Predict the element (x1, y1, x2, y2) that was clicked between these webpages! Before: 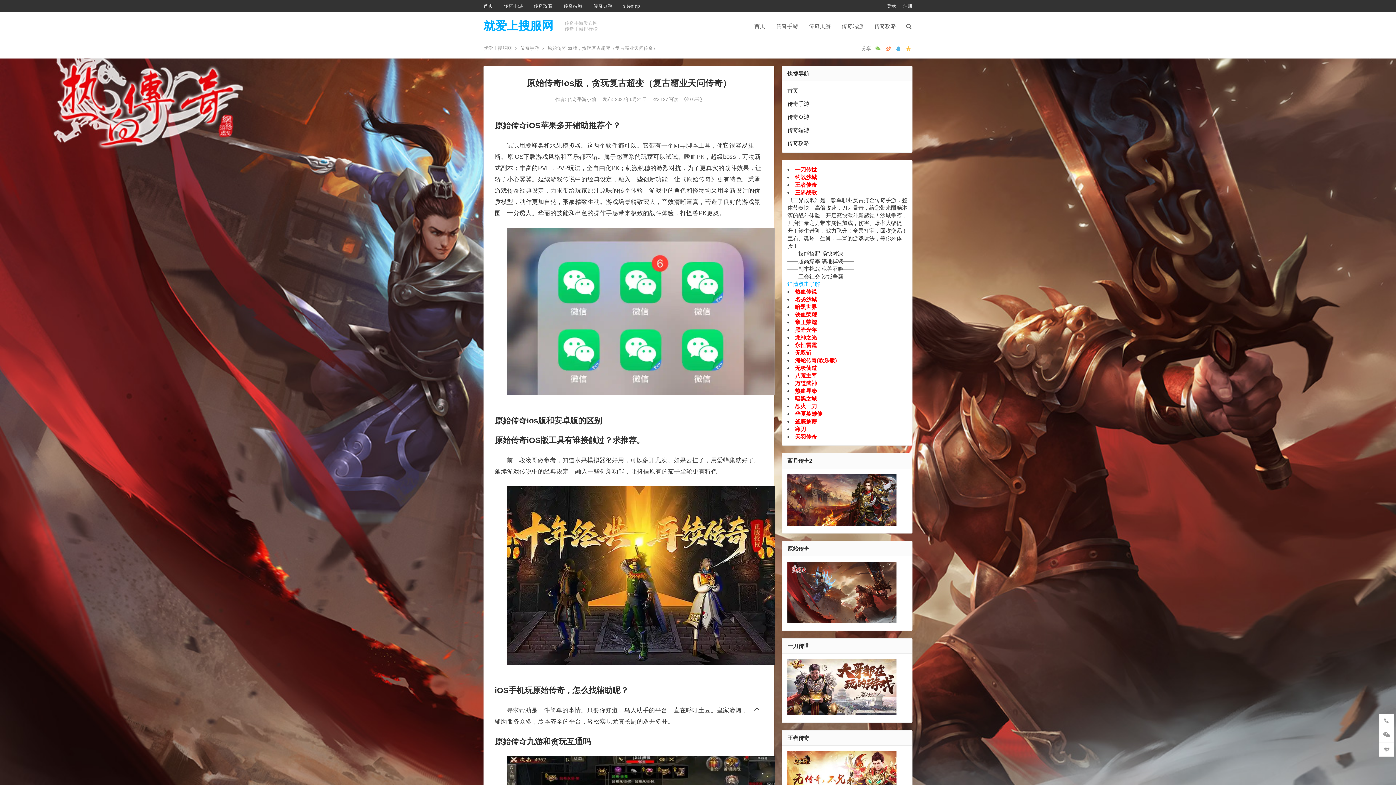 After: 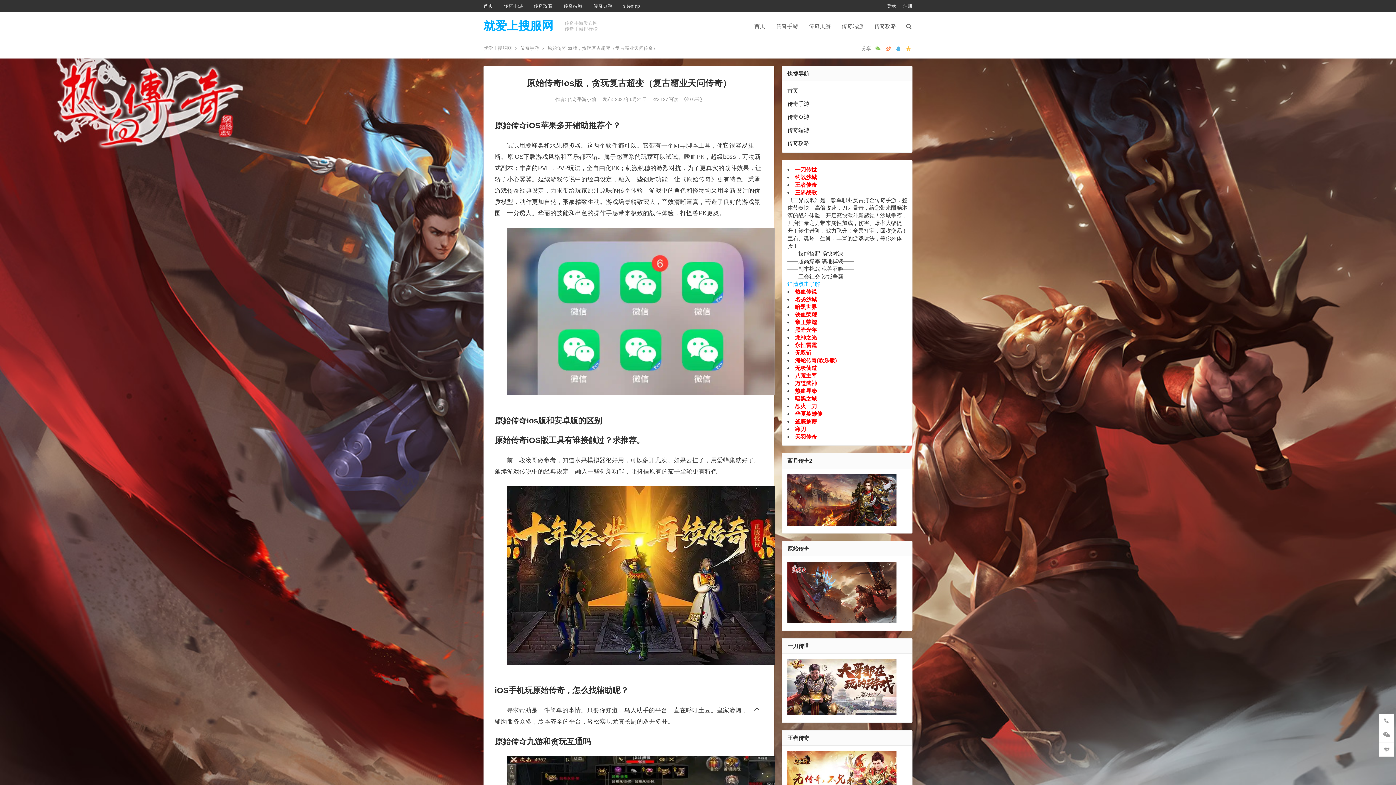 Action: bbox: (795, 418, 817, 424) label: 釜底抽薪